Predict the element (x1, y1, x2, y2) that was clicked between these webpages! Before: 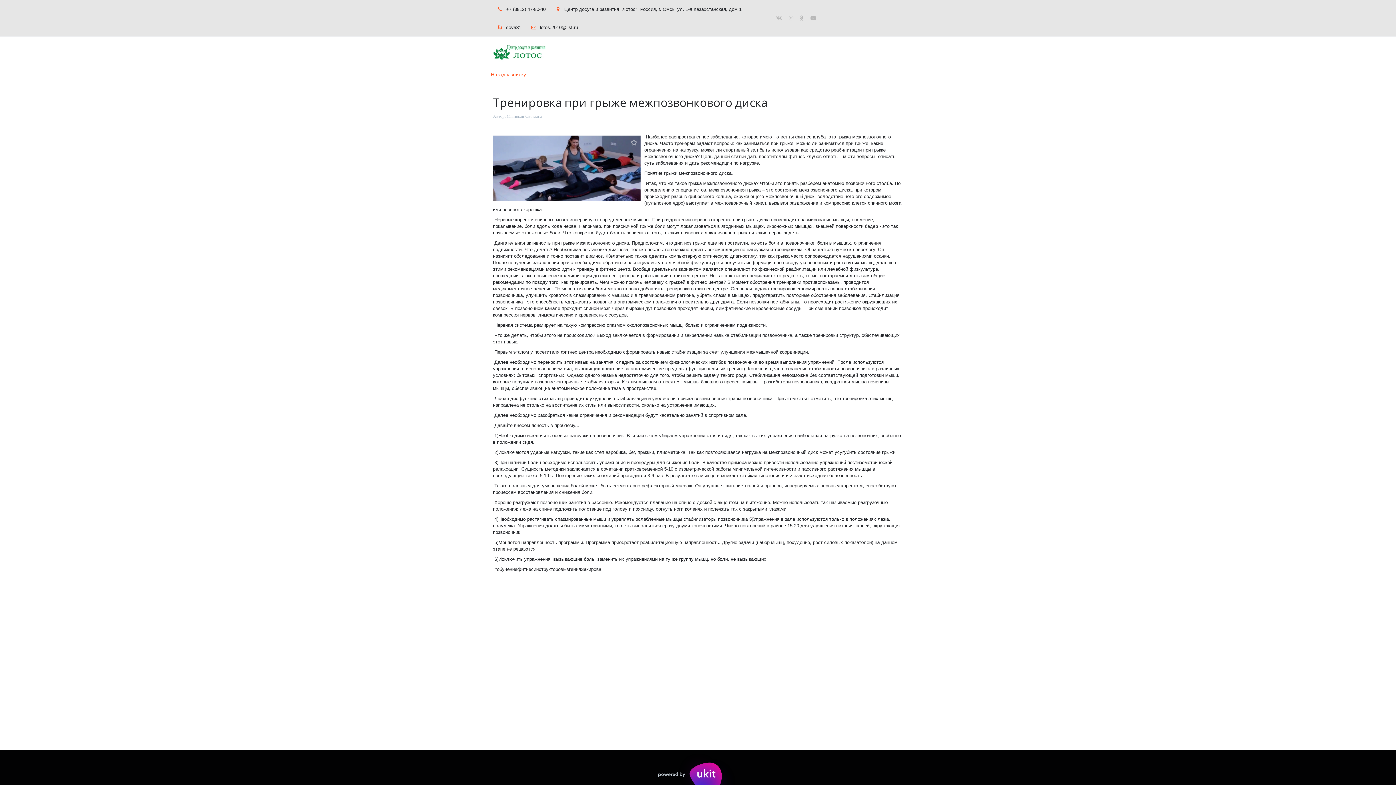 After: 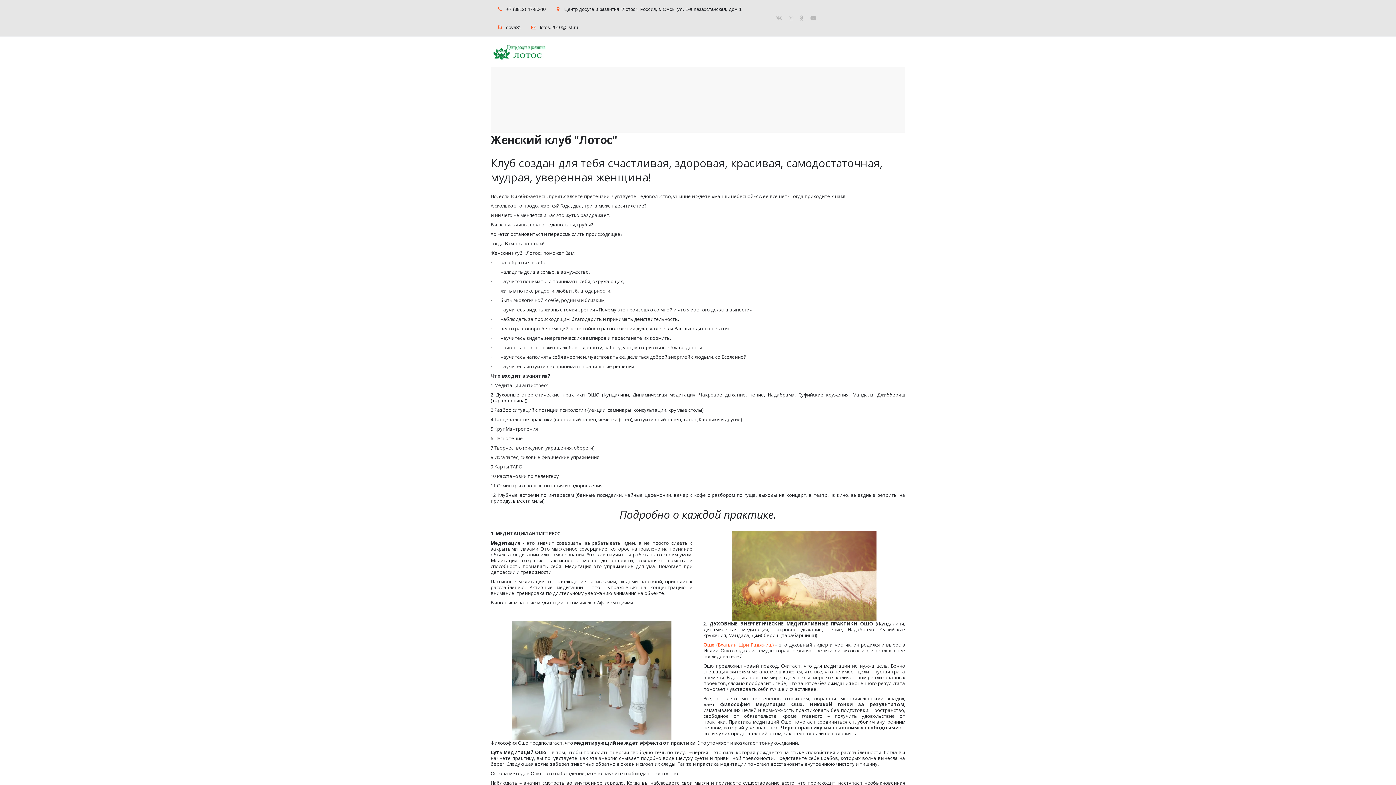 Action: label: ЖЕНСКИЙ КЛУБ "ЛОТОС" bbox: (387, 48, 446, 56)